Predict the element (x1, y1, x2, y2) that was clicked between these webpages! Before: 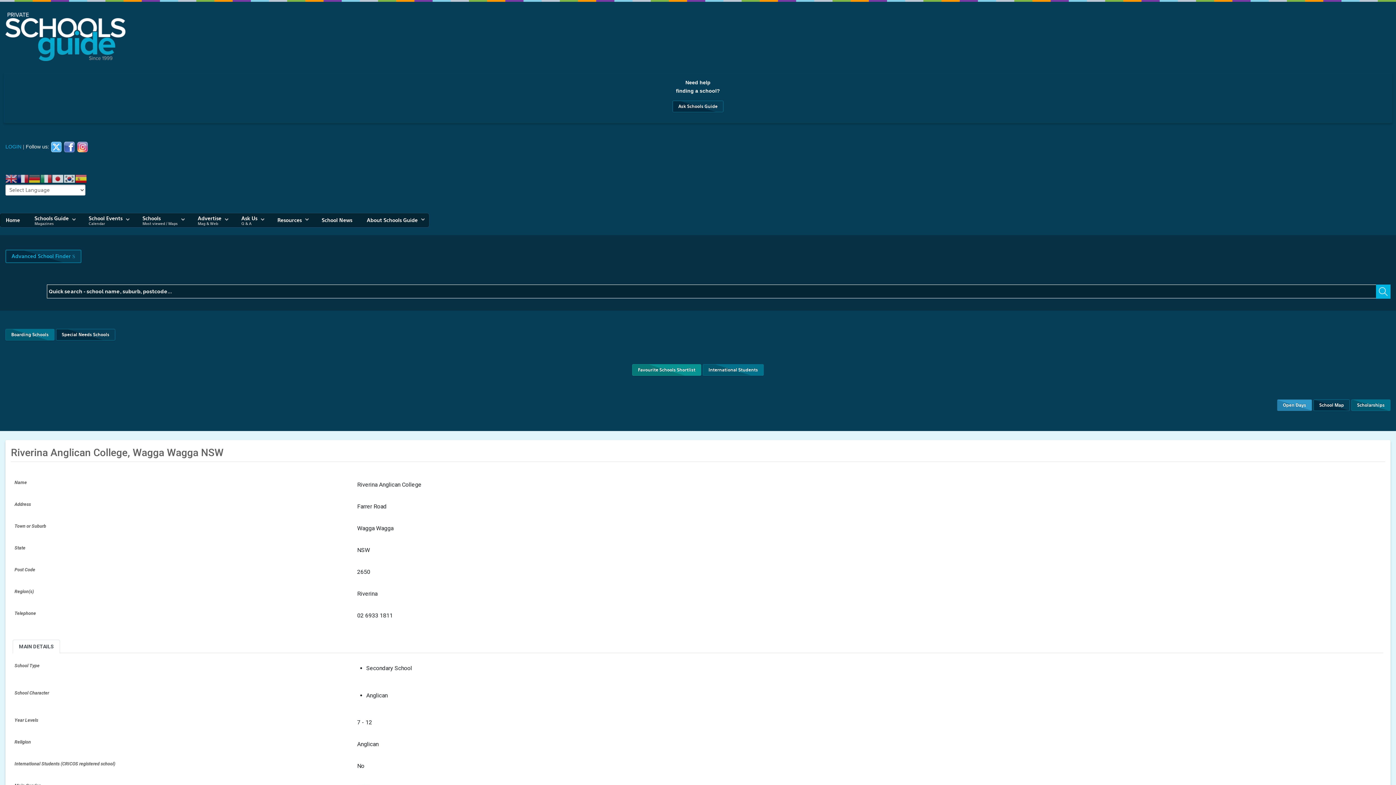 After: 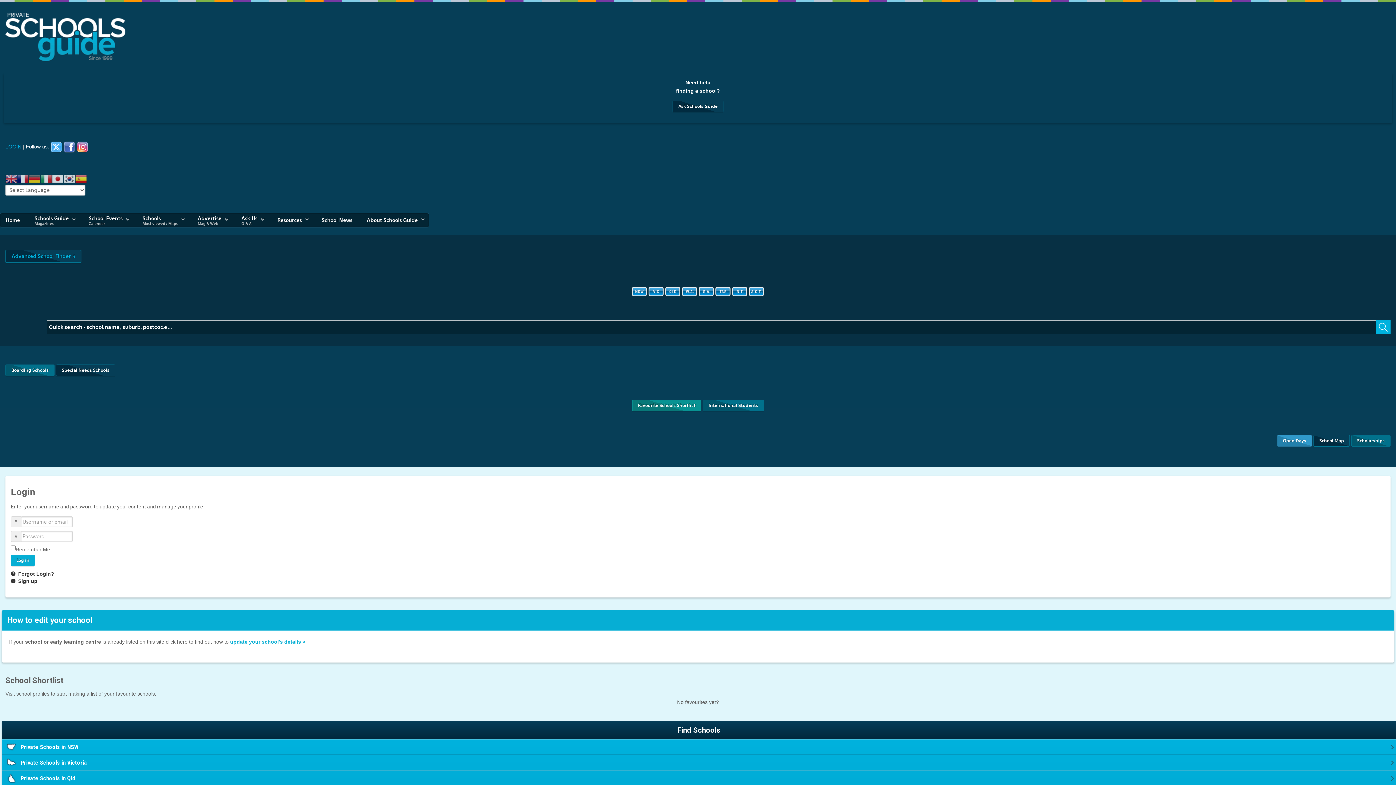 Action: bbox: (5, 143, 21, 149) label: LOGIN